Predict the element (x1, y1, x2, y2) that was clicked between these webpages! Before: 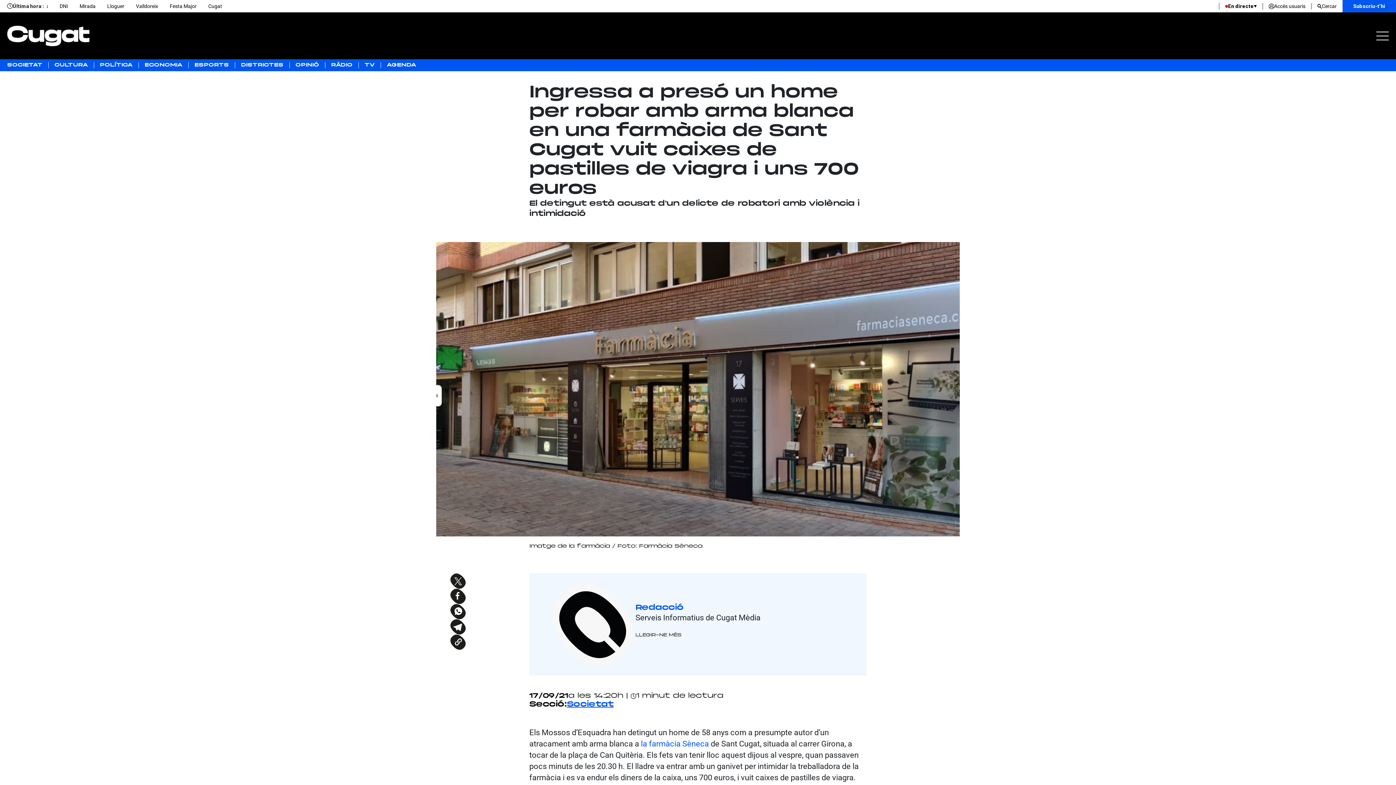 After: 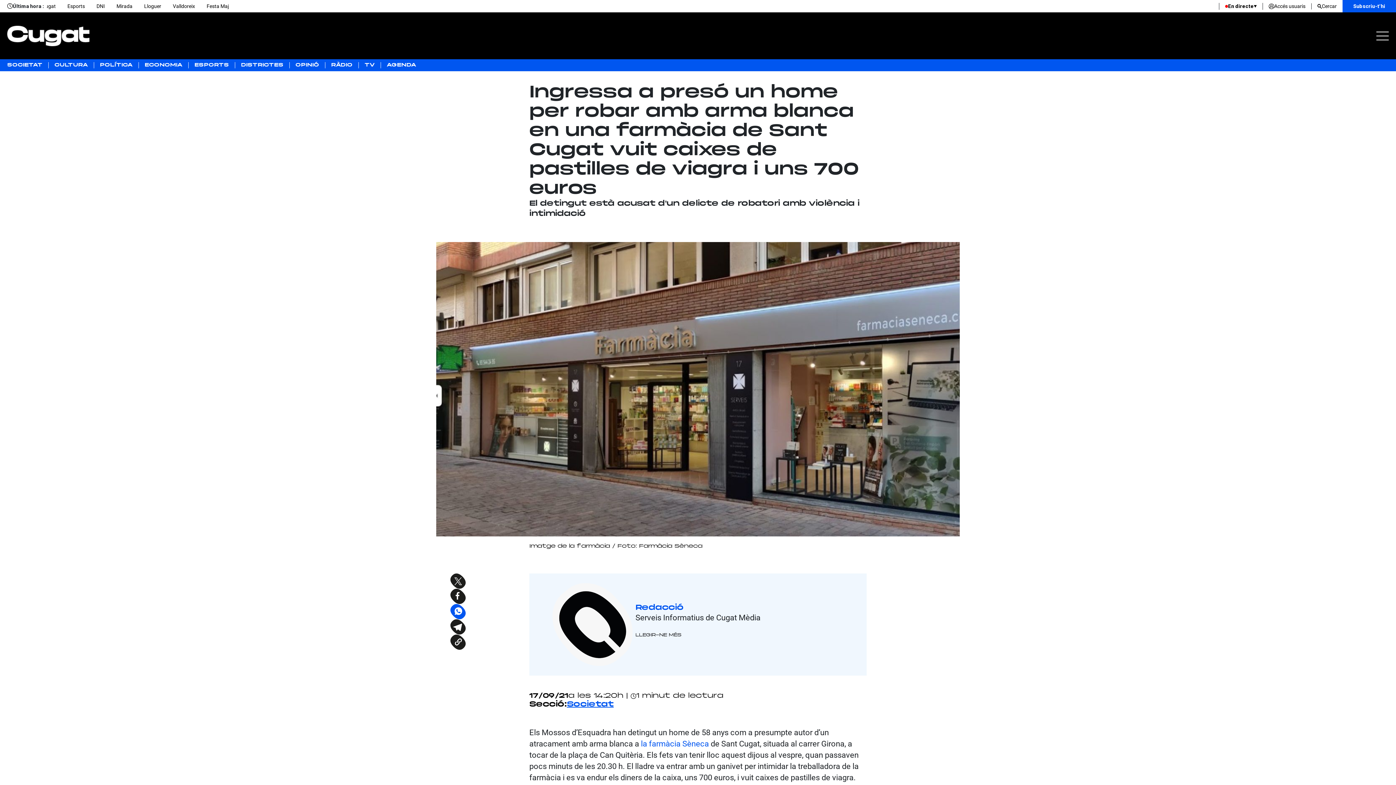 Action: label: WhatsApp bbox: (450, 604, 465, 619)